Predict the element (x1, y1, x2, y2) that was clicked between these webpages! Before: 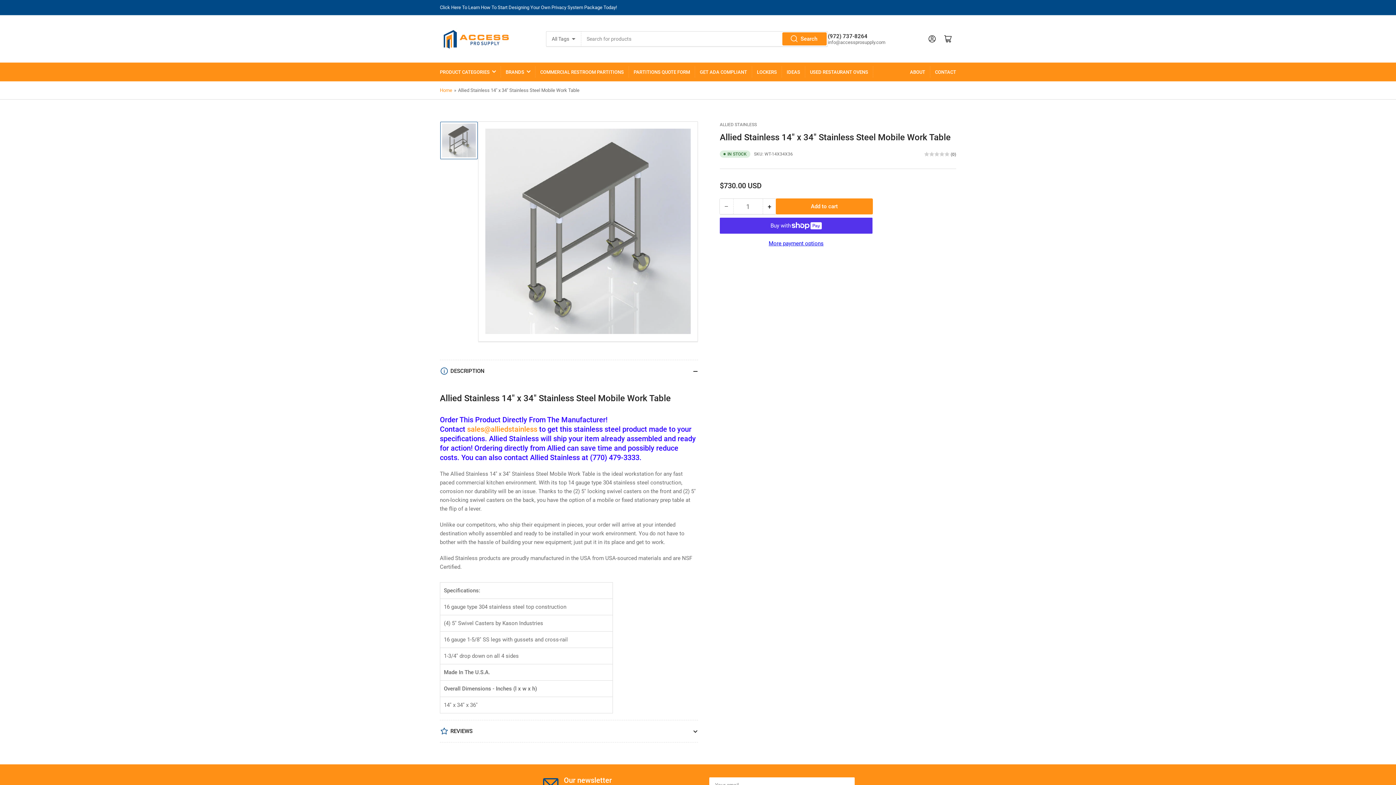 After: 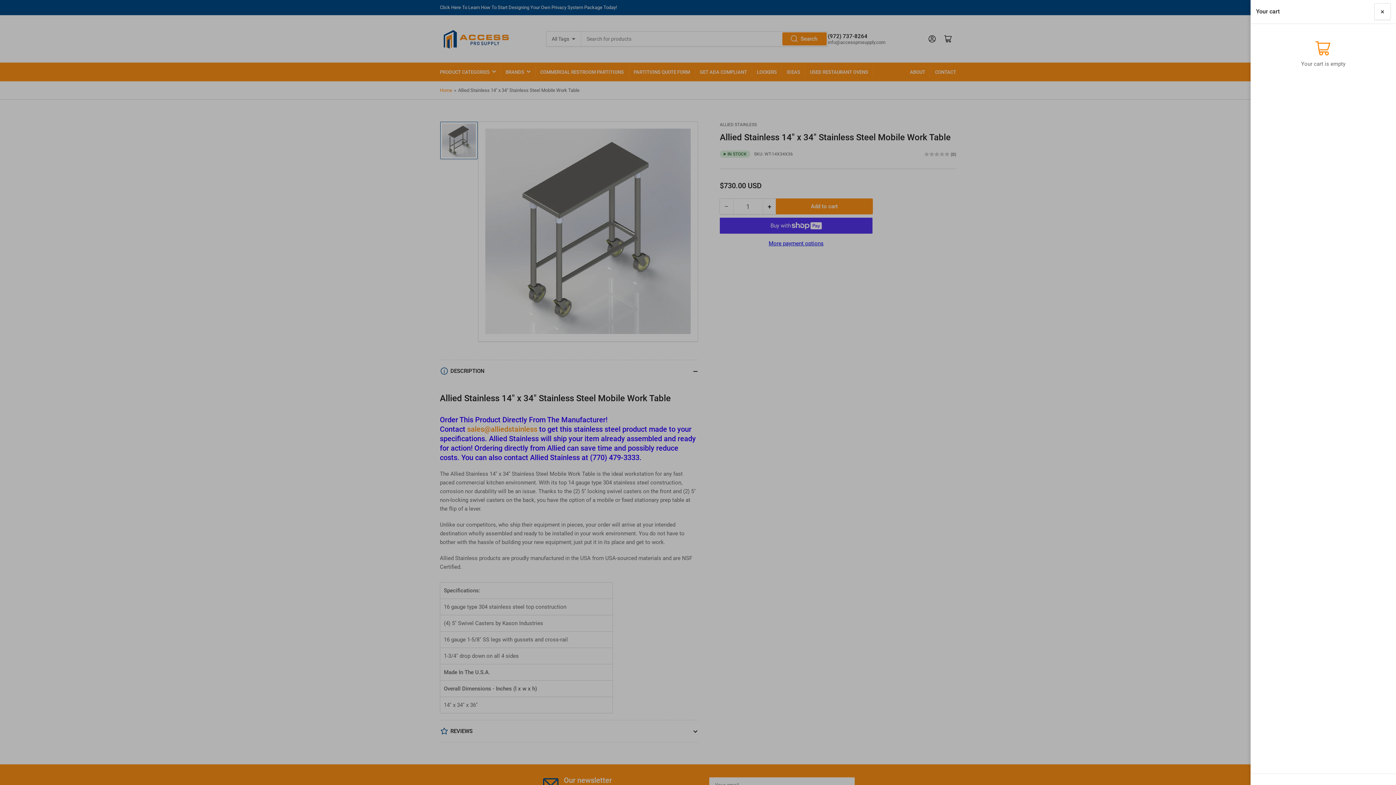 Action: bbox: (940, 30, 956, 46) label: Open mini cart